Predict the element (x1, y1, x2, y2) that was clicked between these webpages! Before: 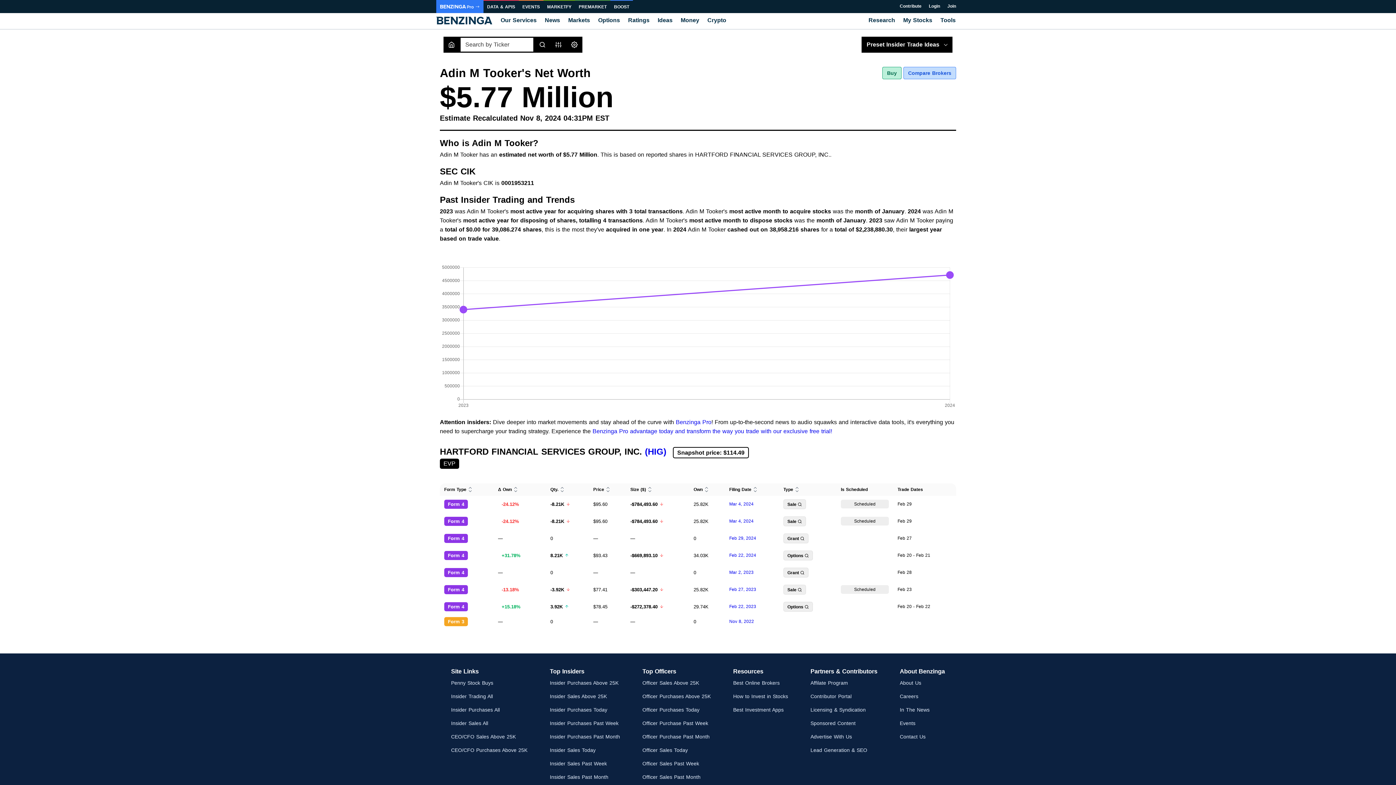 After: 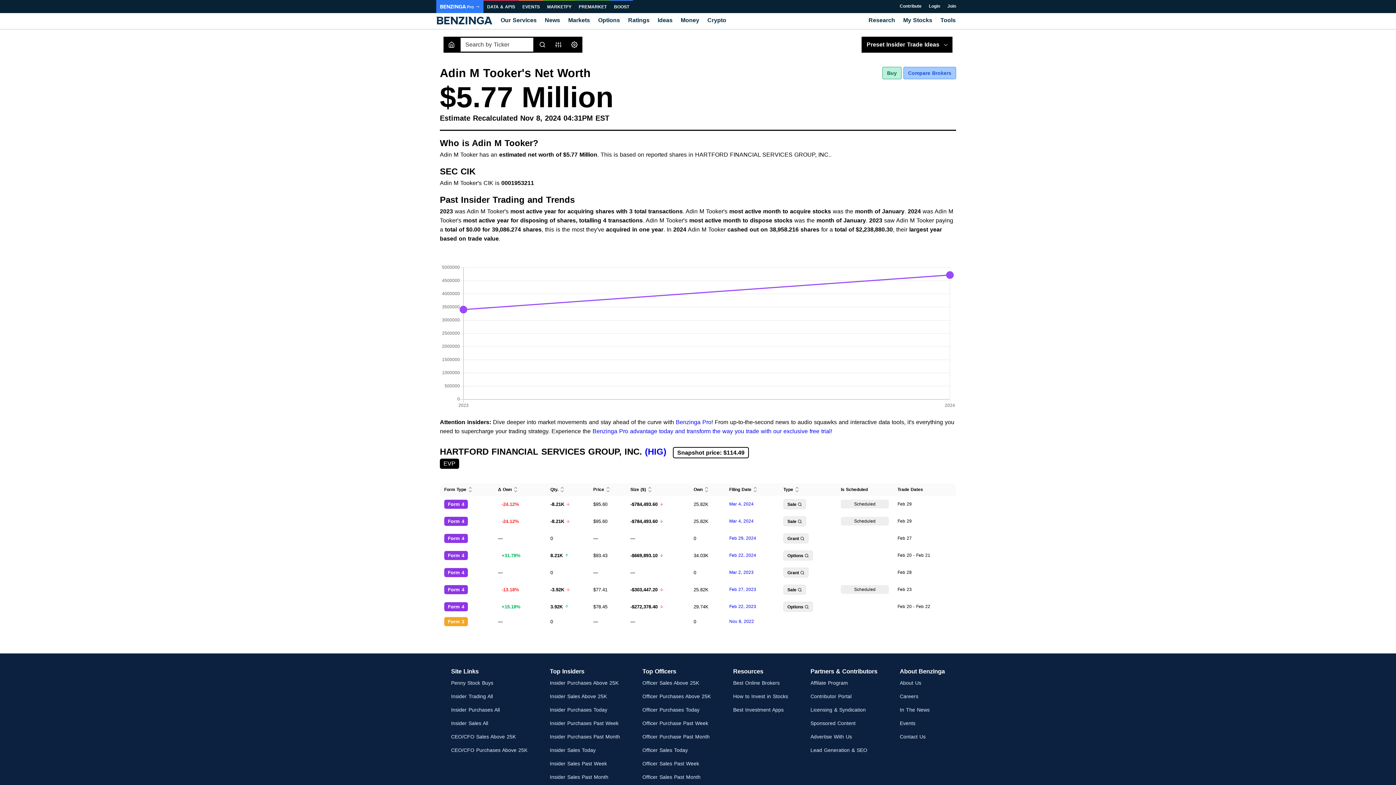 Action: label: Compare Brokers bbox: (903, 66, 956, 79)